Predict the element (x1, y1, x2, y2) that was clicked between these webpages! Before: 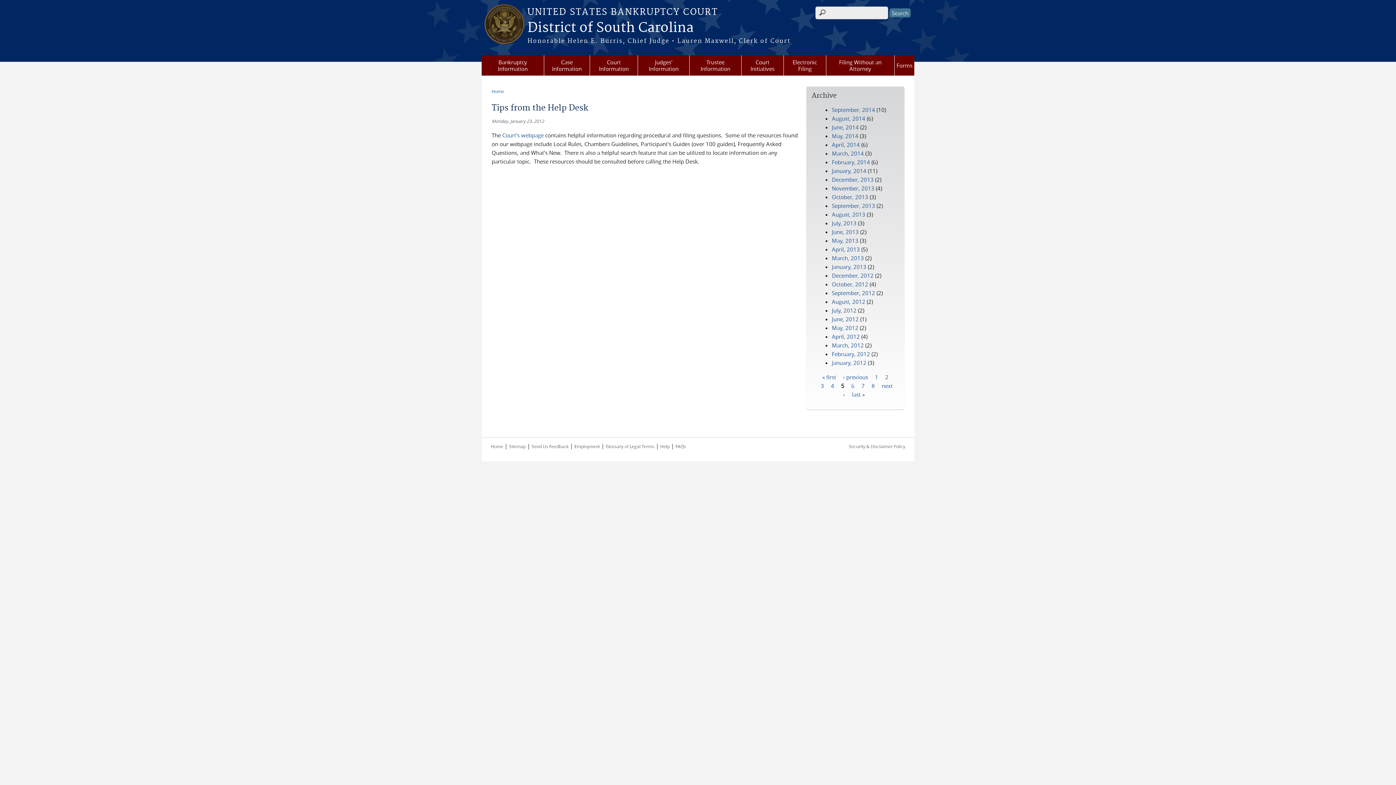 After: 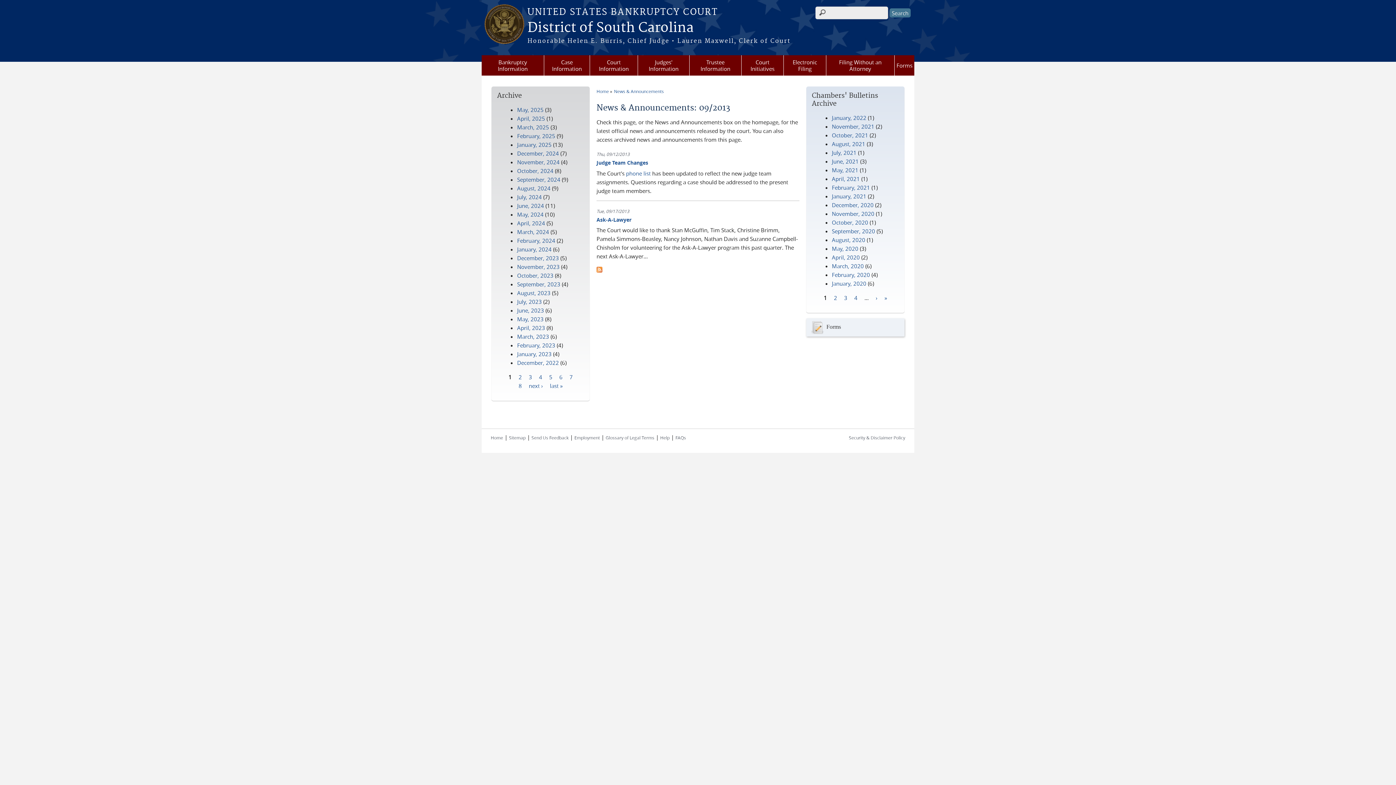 Action: bbox: (832, 202, 875, 209) label: September, 2013